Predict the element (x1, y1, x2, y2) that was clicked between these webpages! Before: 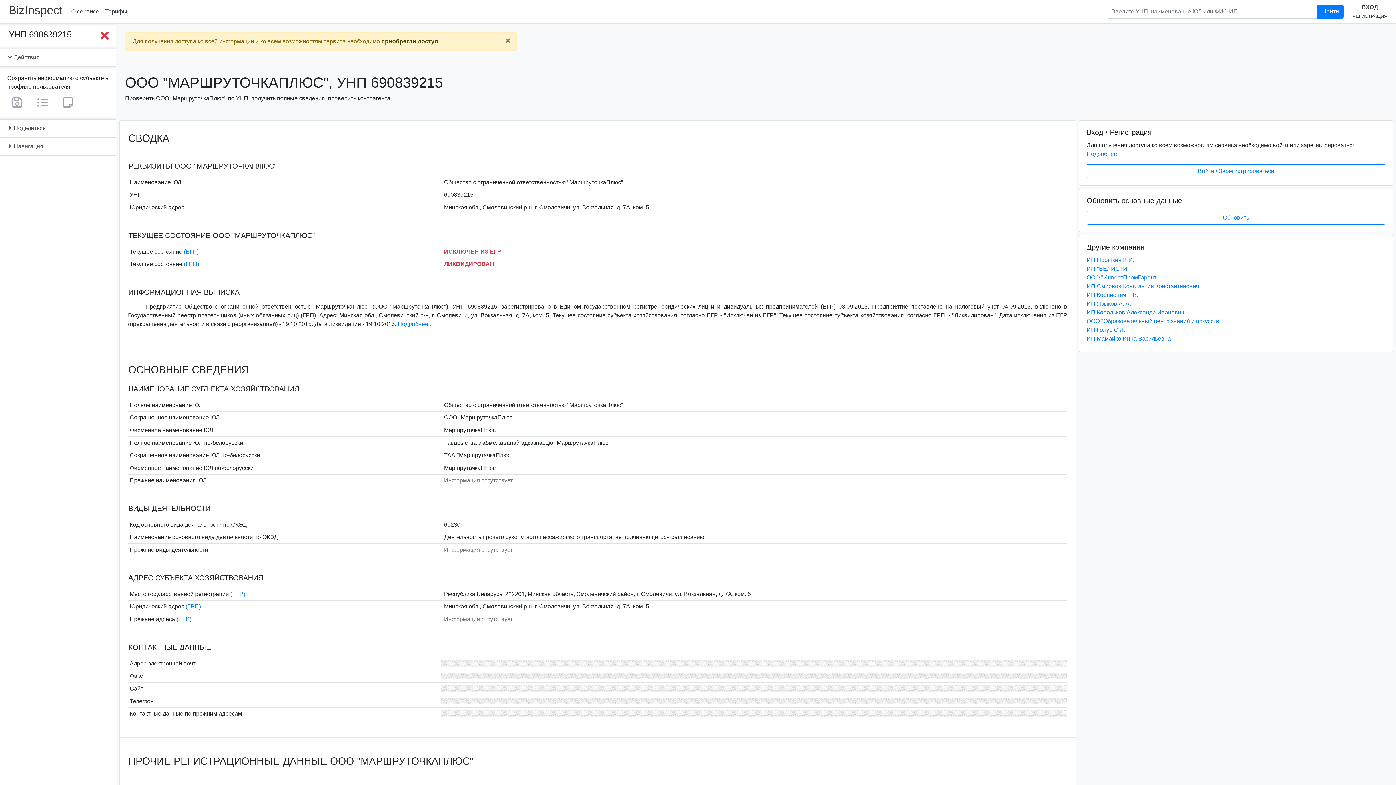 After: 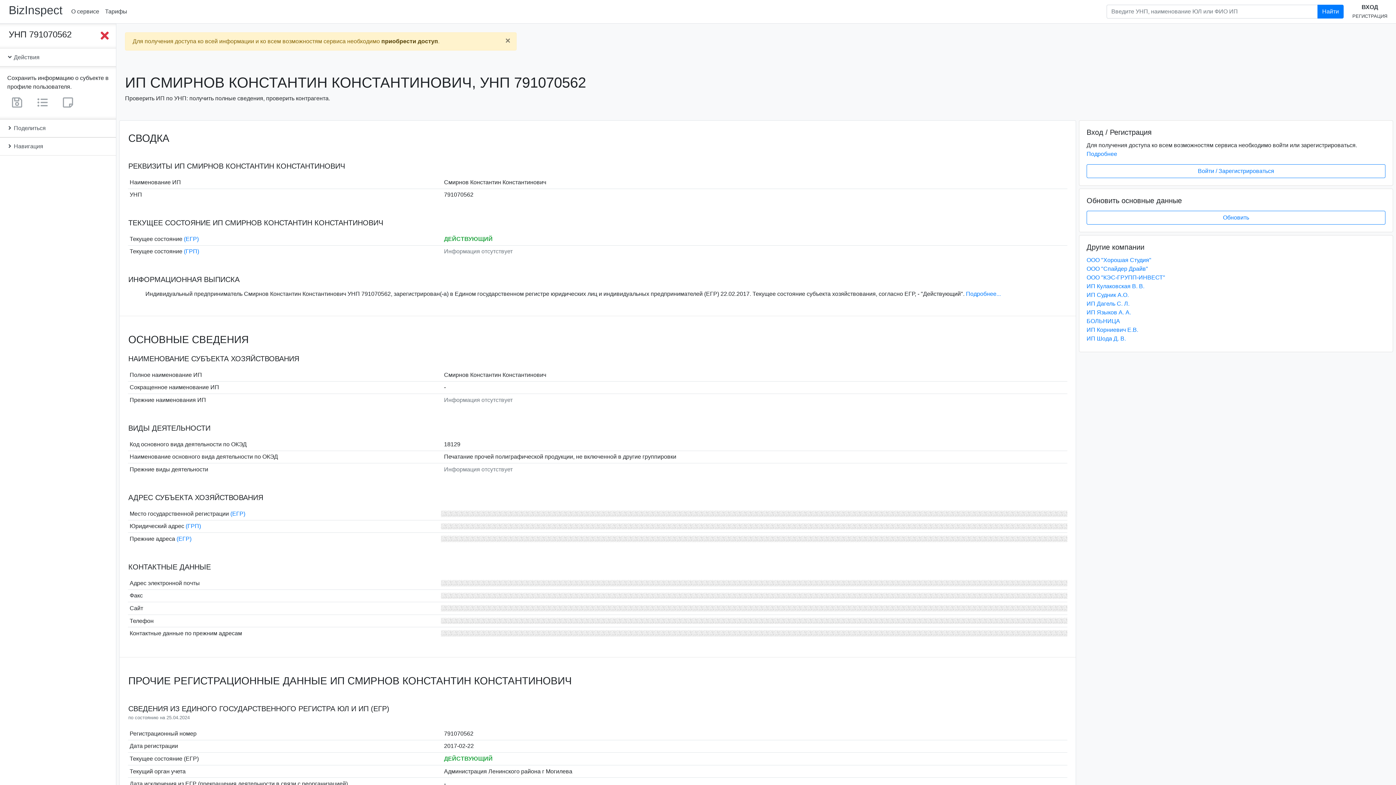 Action: label: ИП Смирнов Константин Константинович bbox: (1086, 283, 1199, 289)